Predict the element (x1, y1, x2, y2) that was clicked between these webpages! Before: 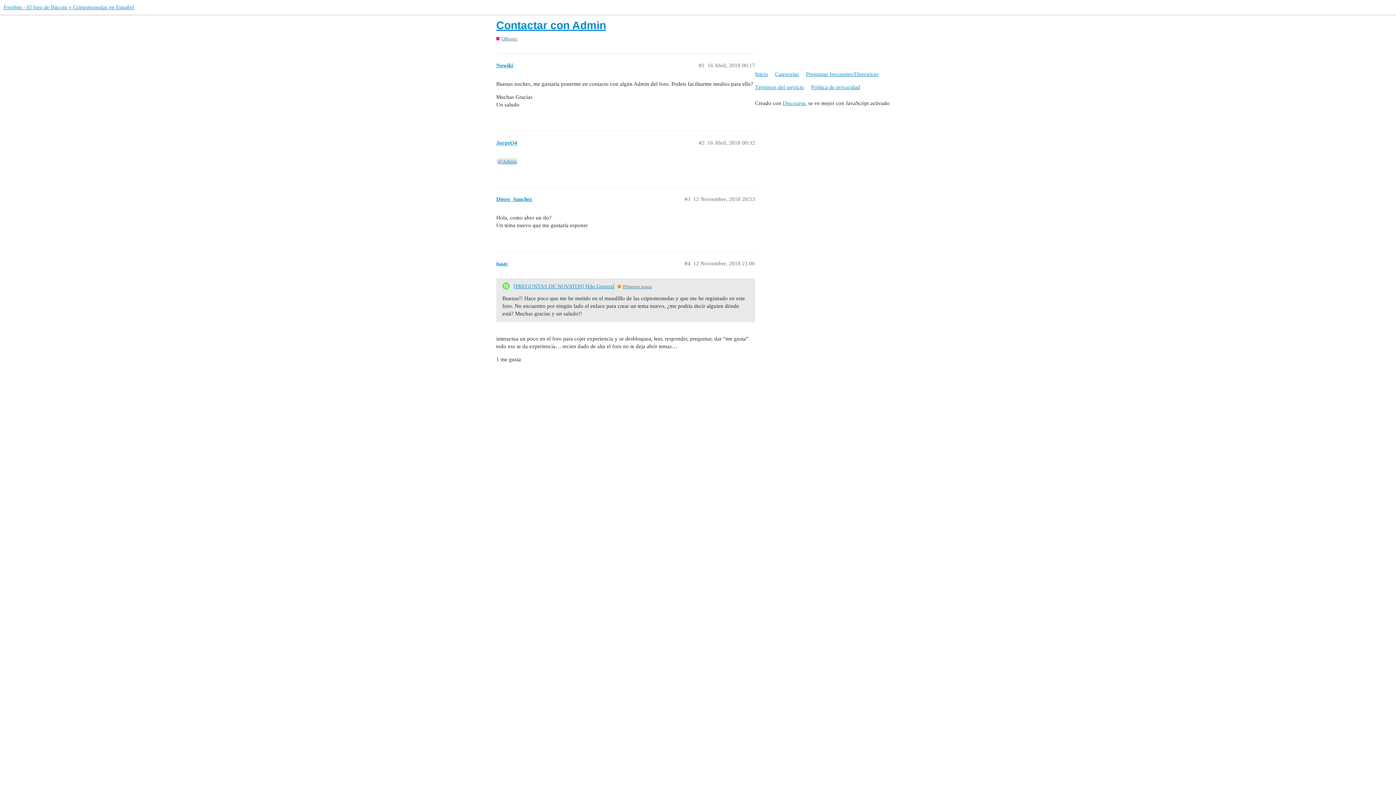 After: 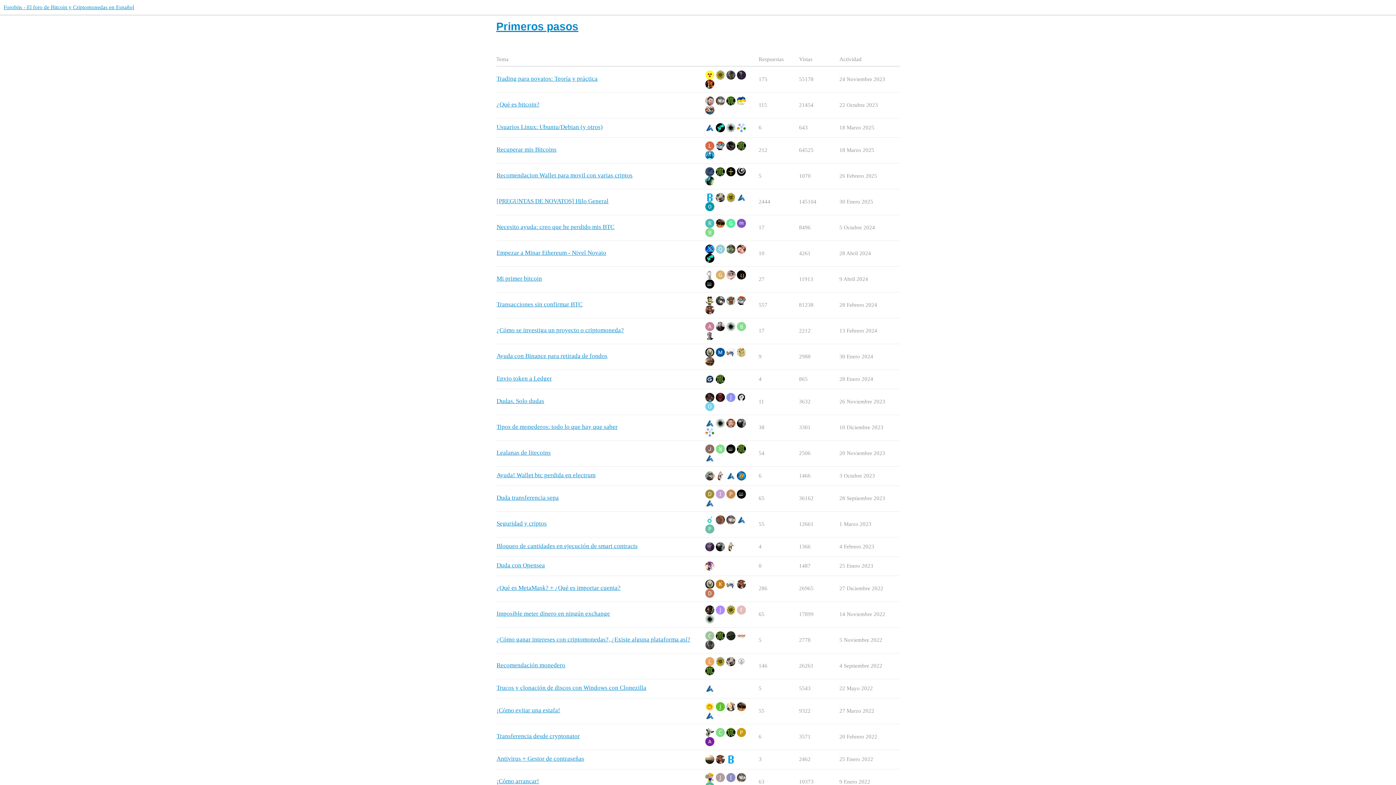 Action: bbox: (617, 283, 652, 290) label: Primeros pasos